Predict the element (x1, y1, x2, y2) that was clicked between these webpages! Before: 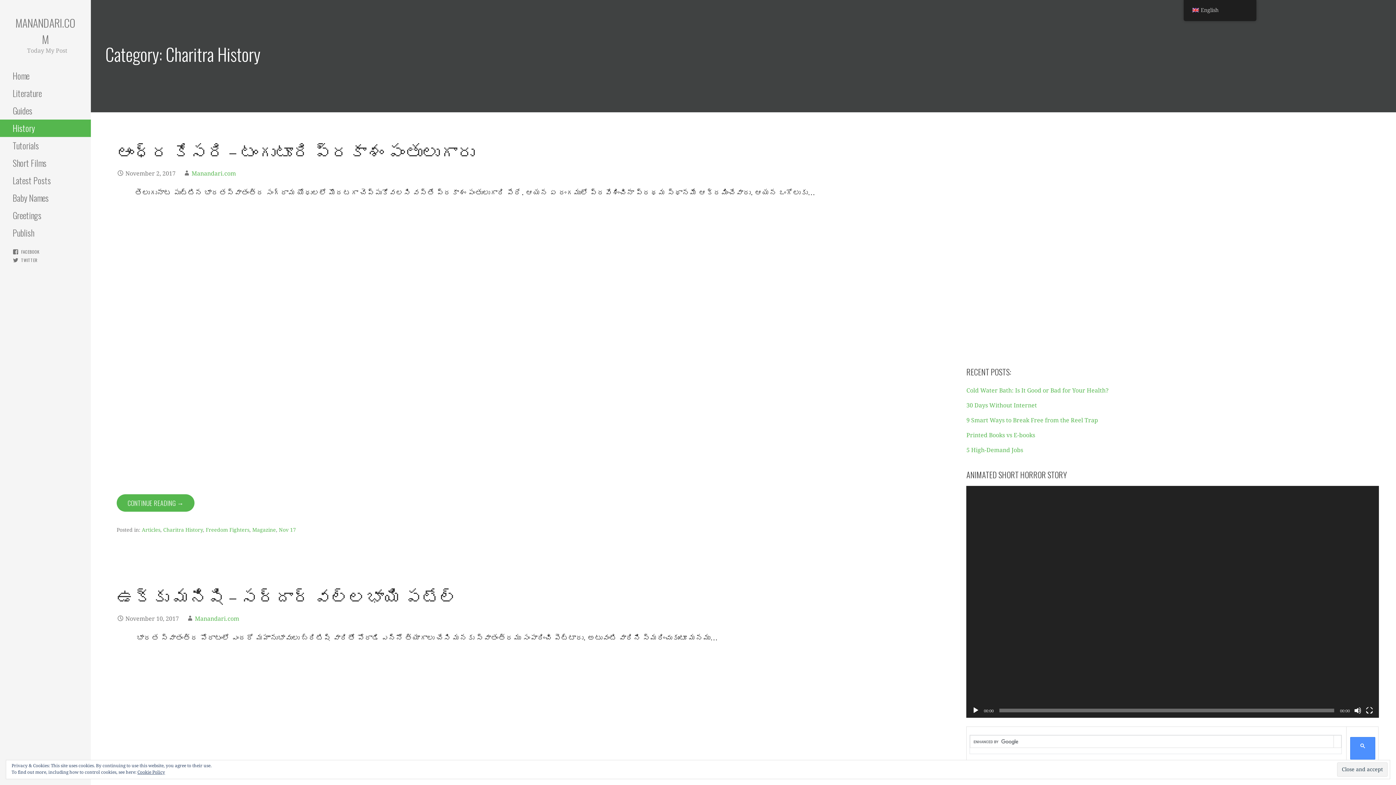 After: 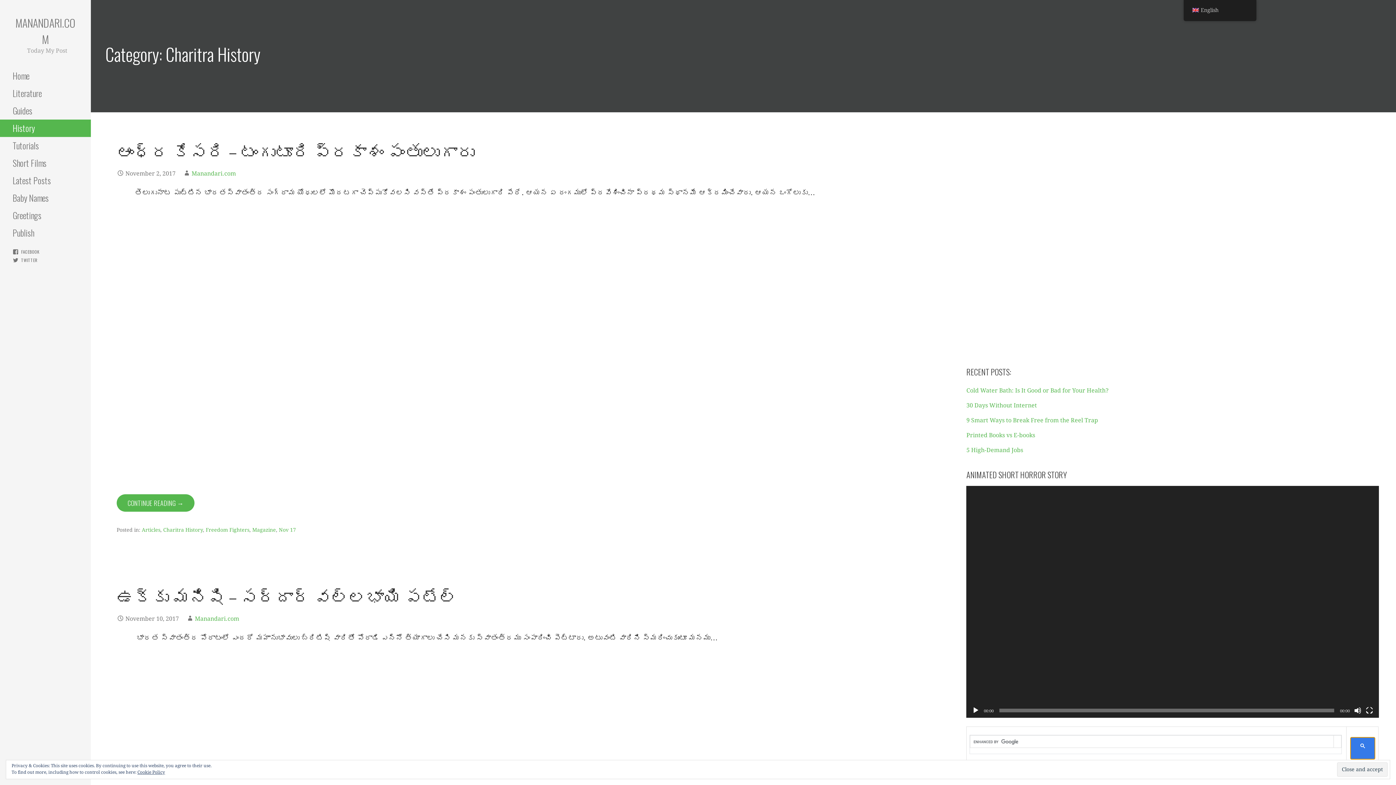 Action: bbox: (1350, 737, 1375, 760)